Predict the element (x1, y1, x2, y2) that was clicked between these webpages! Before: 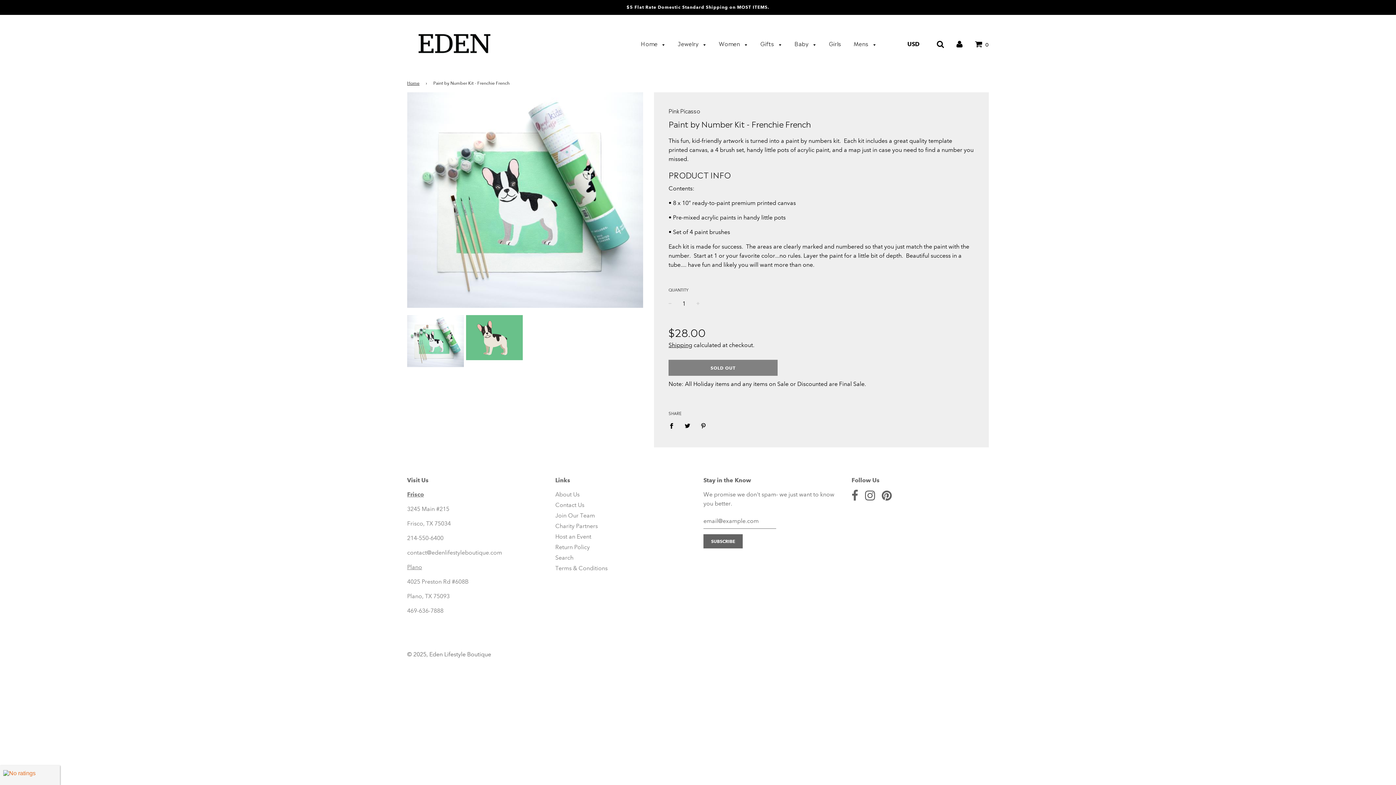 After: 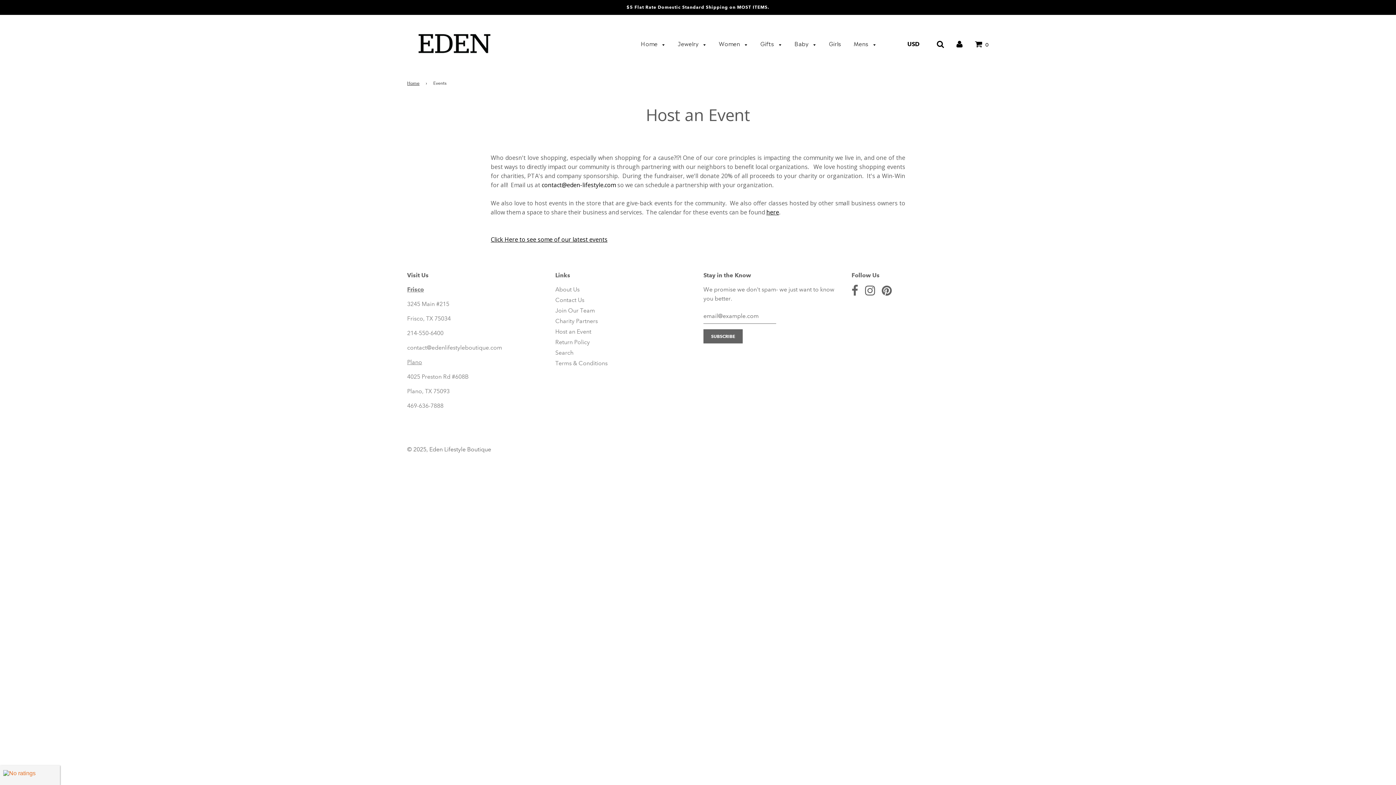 Action: label: Host an Event bbox: (555, 533, 591, 540)